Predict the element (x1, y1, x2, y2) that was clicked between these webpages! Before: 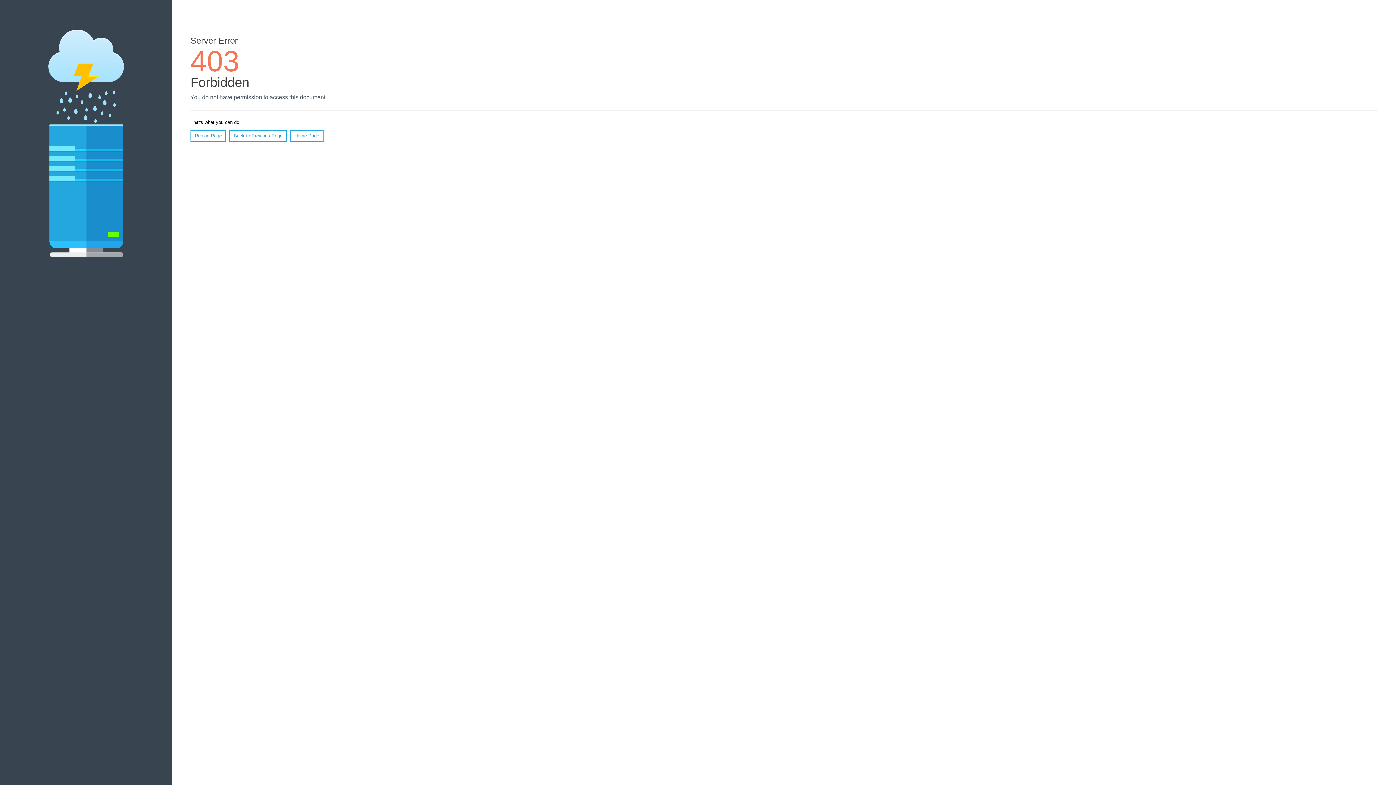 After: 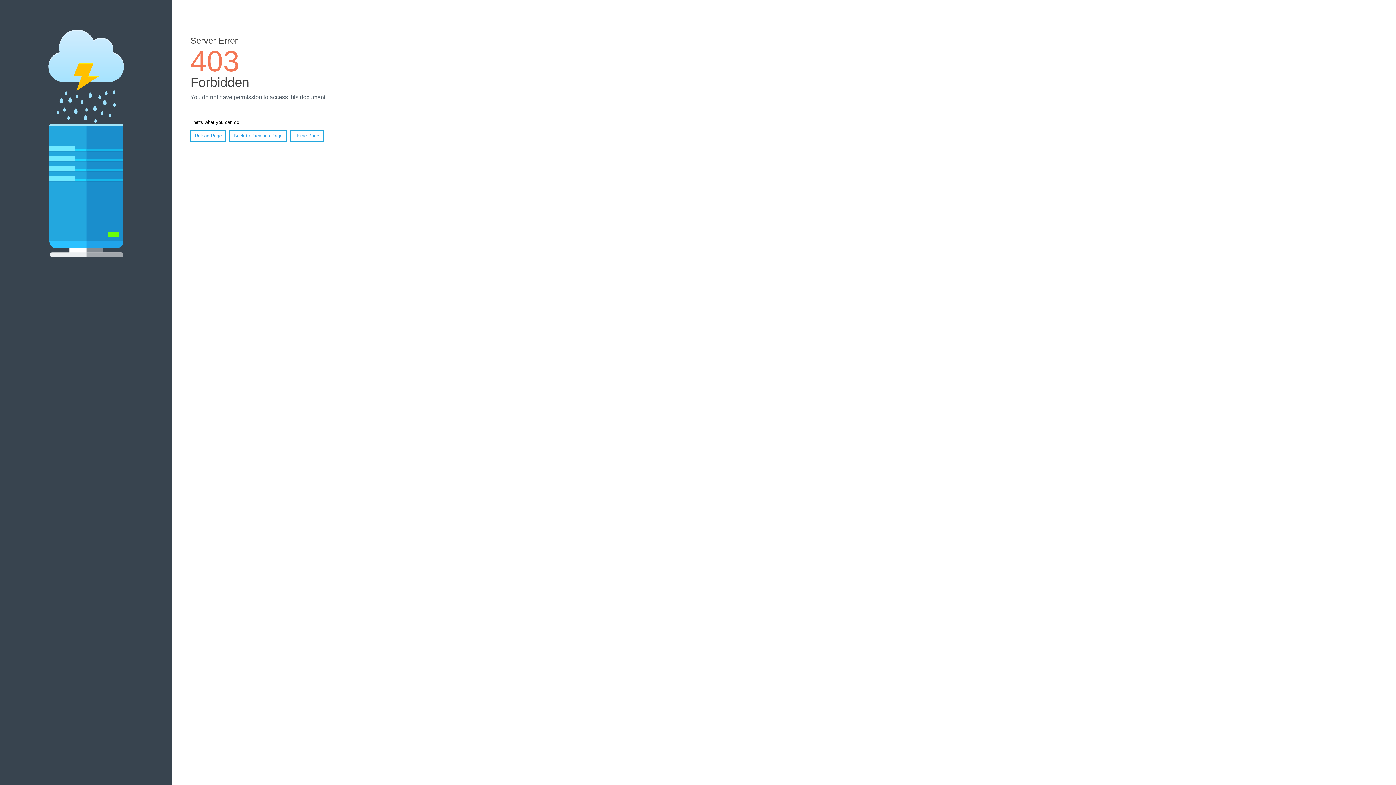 Action: bbox: (190, 130, 226, 141) label: Reload Page